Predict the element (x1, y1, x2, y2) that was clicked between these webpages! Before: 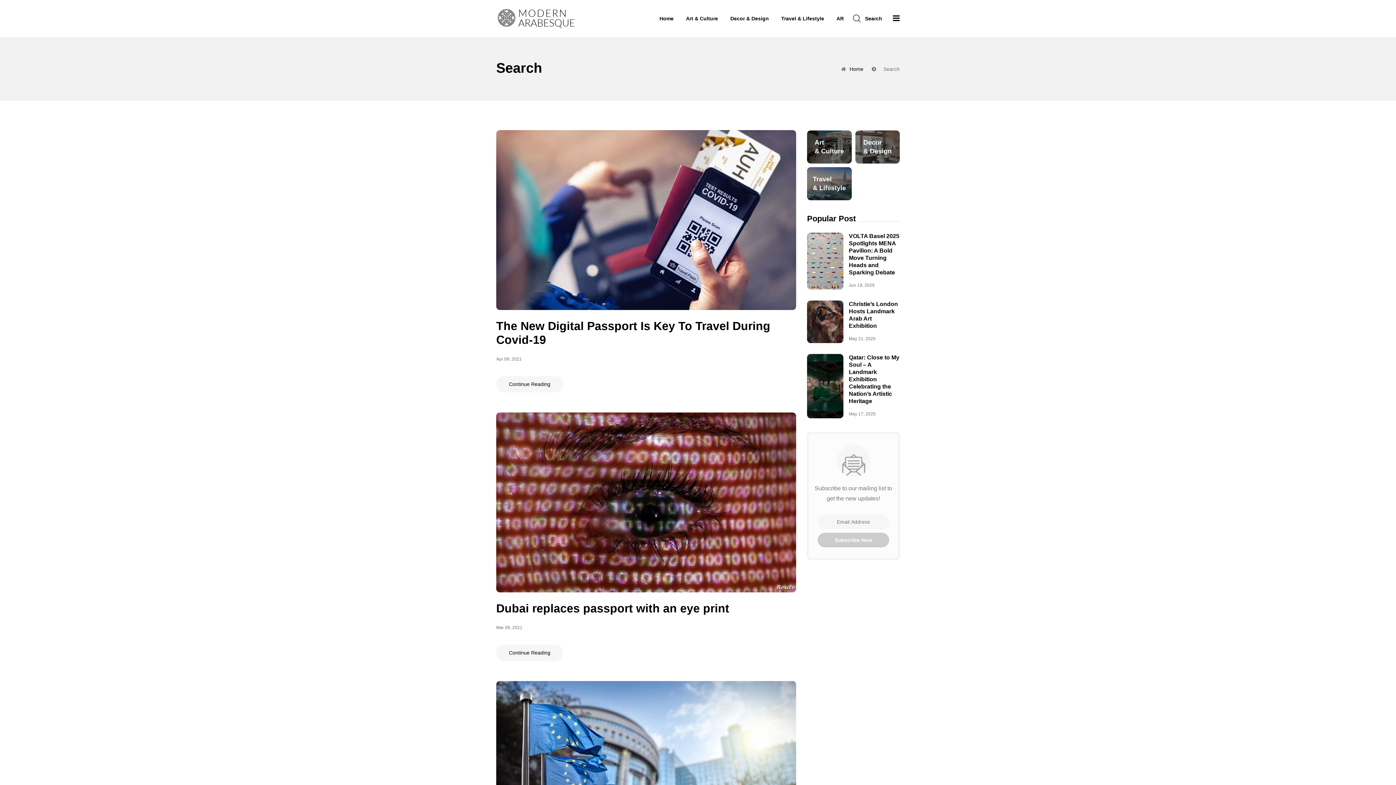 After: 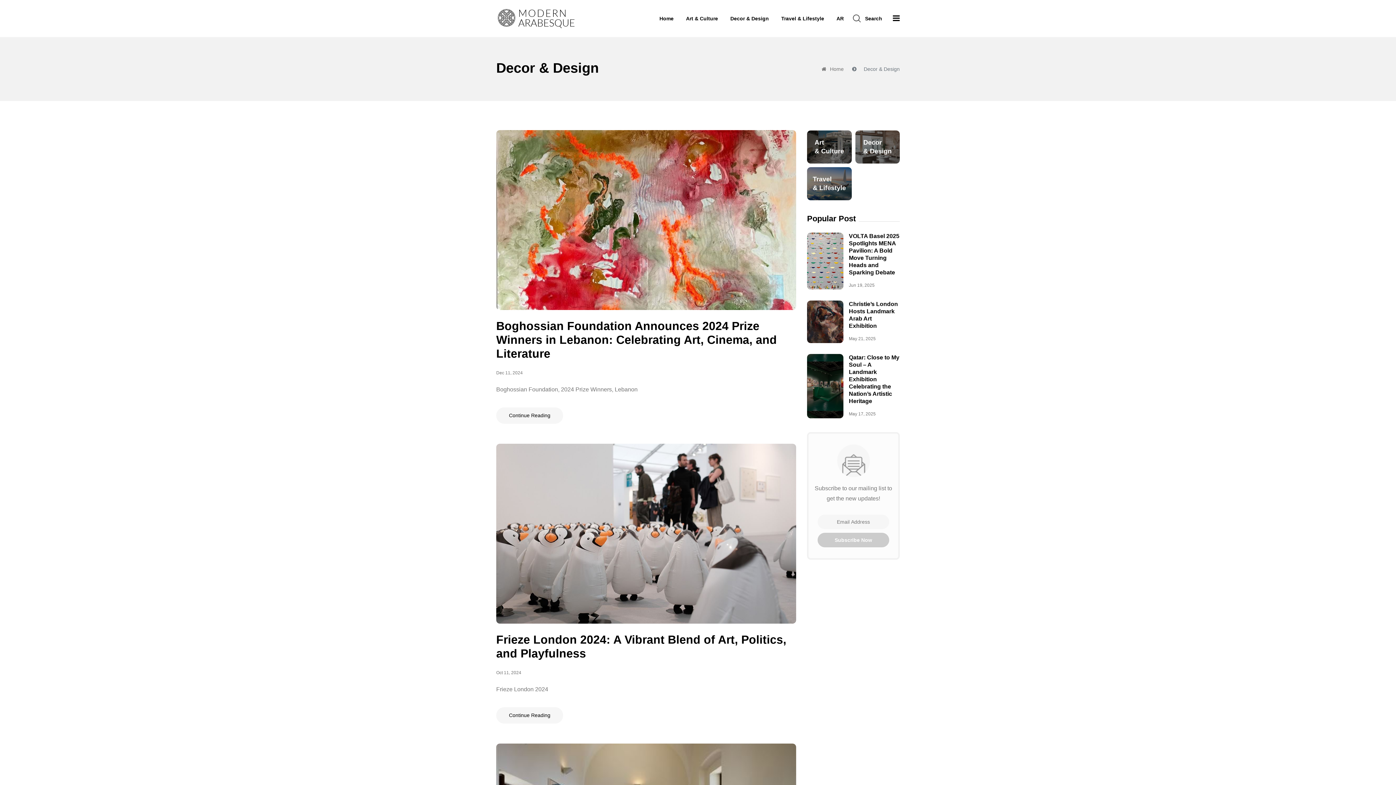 Action: label: Decor
& Design bbox: (853, 128, 901, 165)